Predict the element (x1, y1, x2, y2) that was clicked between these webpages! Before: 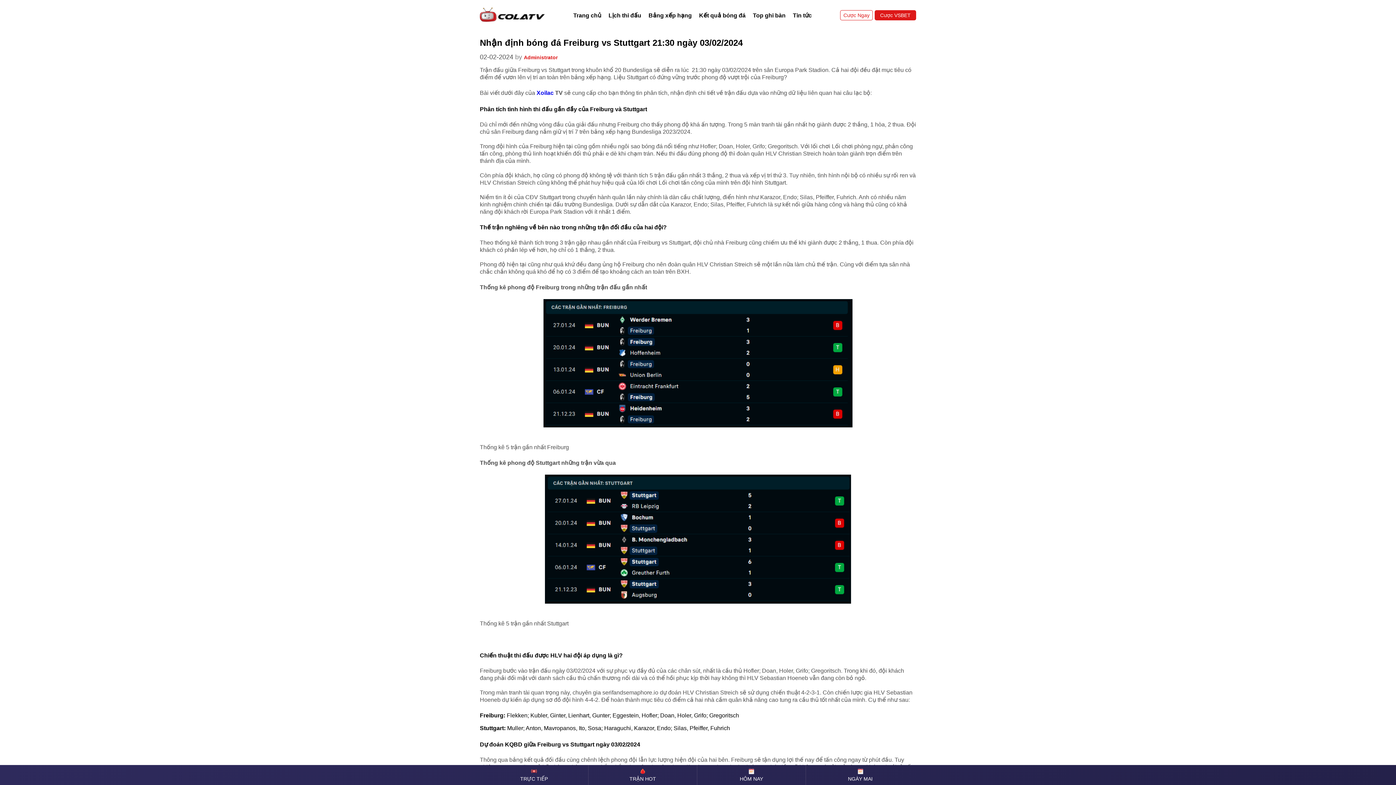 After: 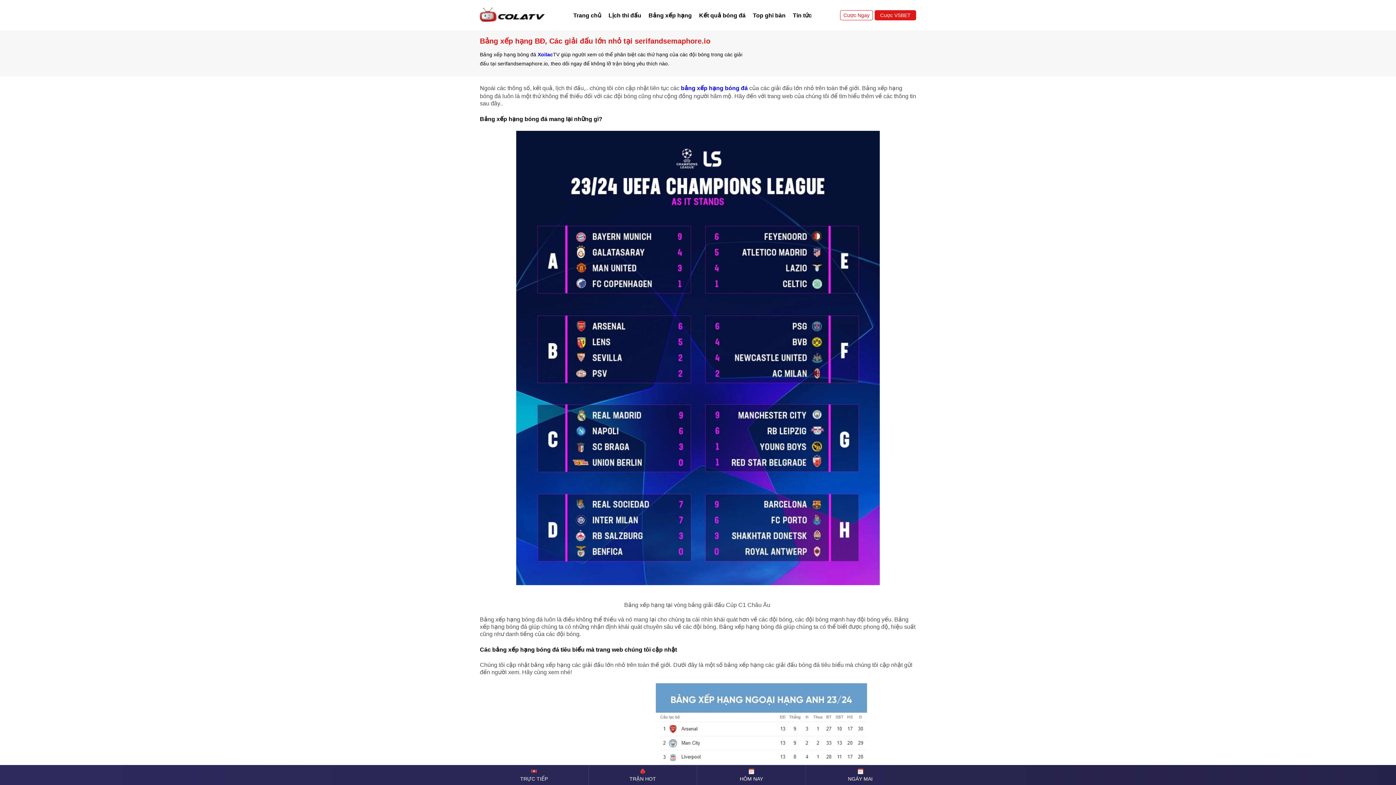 Action: bbox: (645, 9, 695, 21) label: Bảng xếp hạng